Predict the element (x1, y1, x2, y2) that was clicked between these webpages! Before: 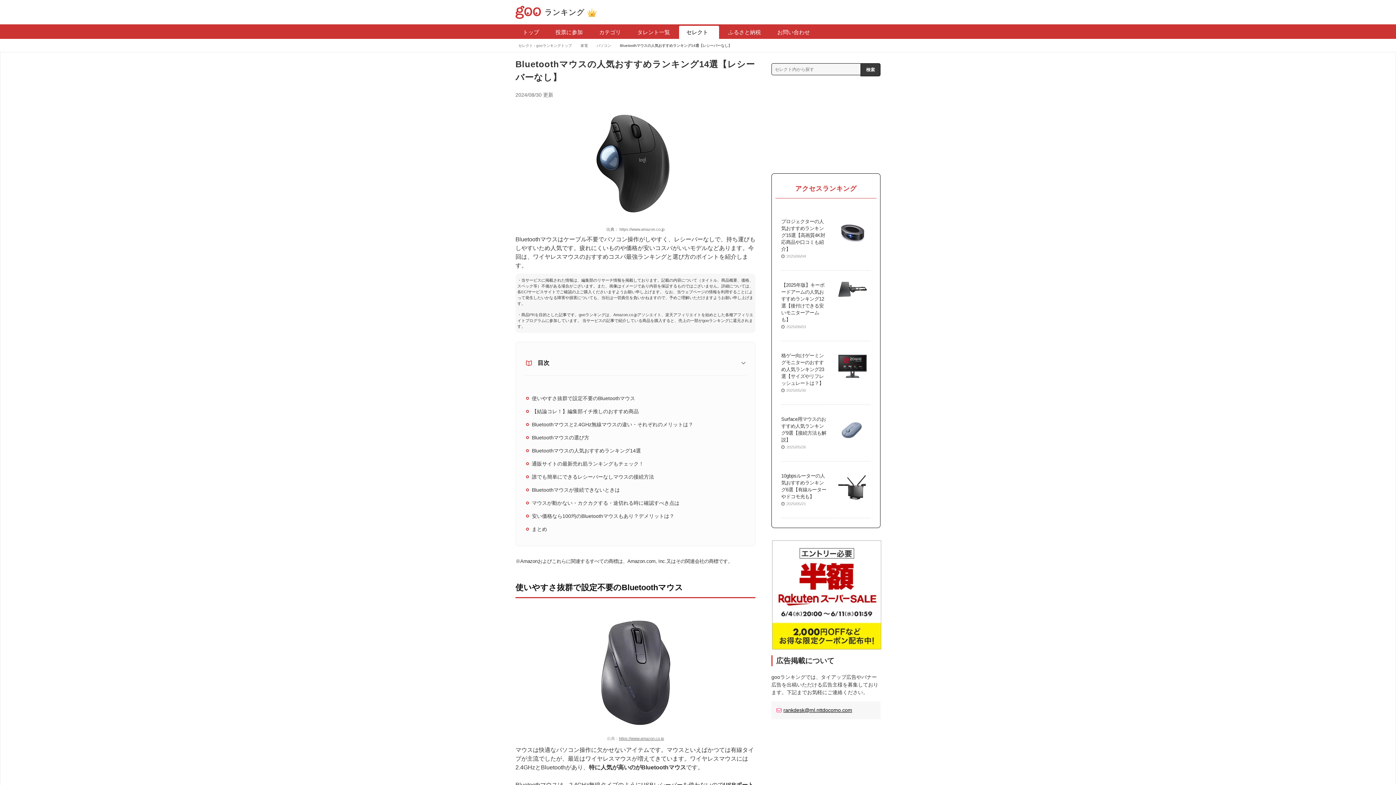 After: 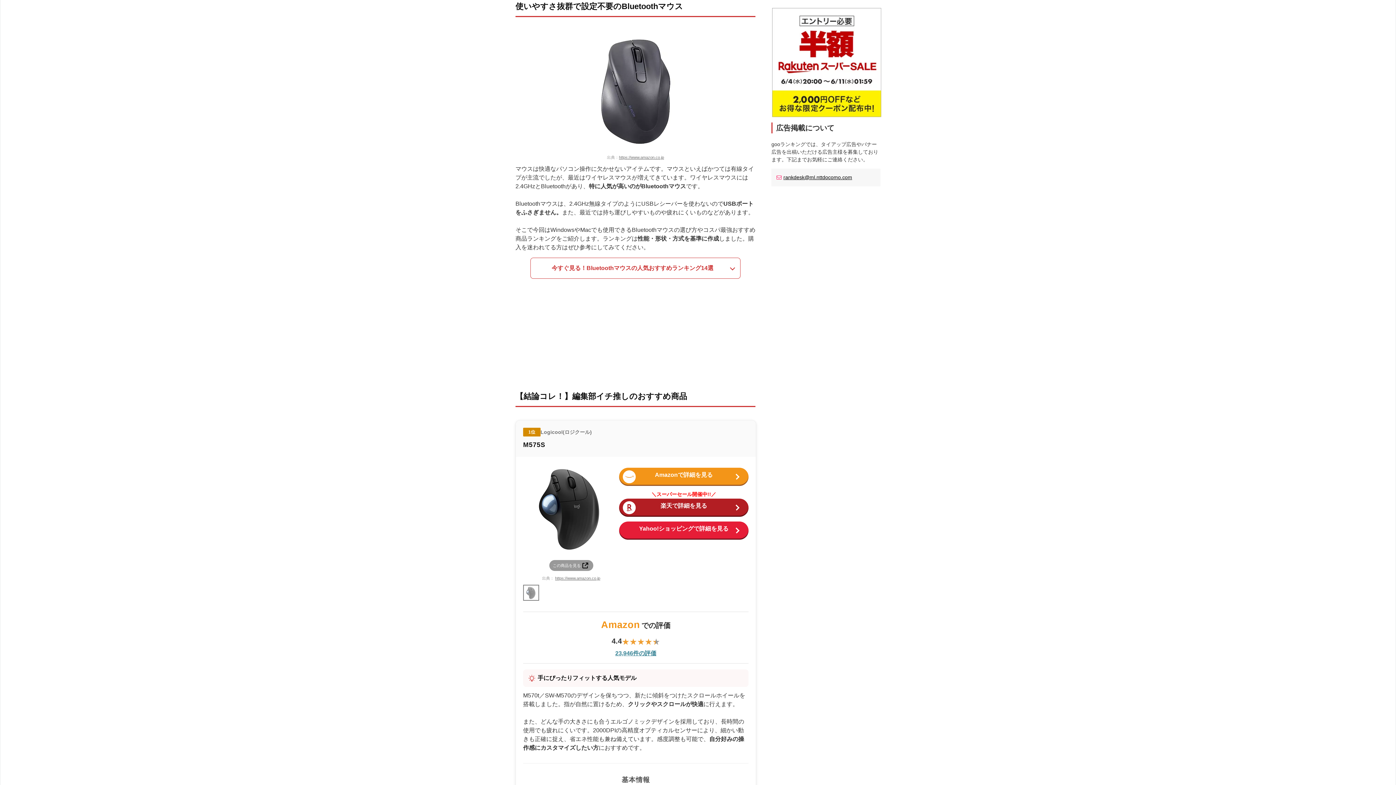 Action: bbox: (532, 395, 742, 402) label: 使いやすさ抜群で設定不要のBluetoothマウス